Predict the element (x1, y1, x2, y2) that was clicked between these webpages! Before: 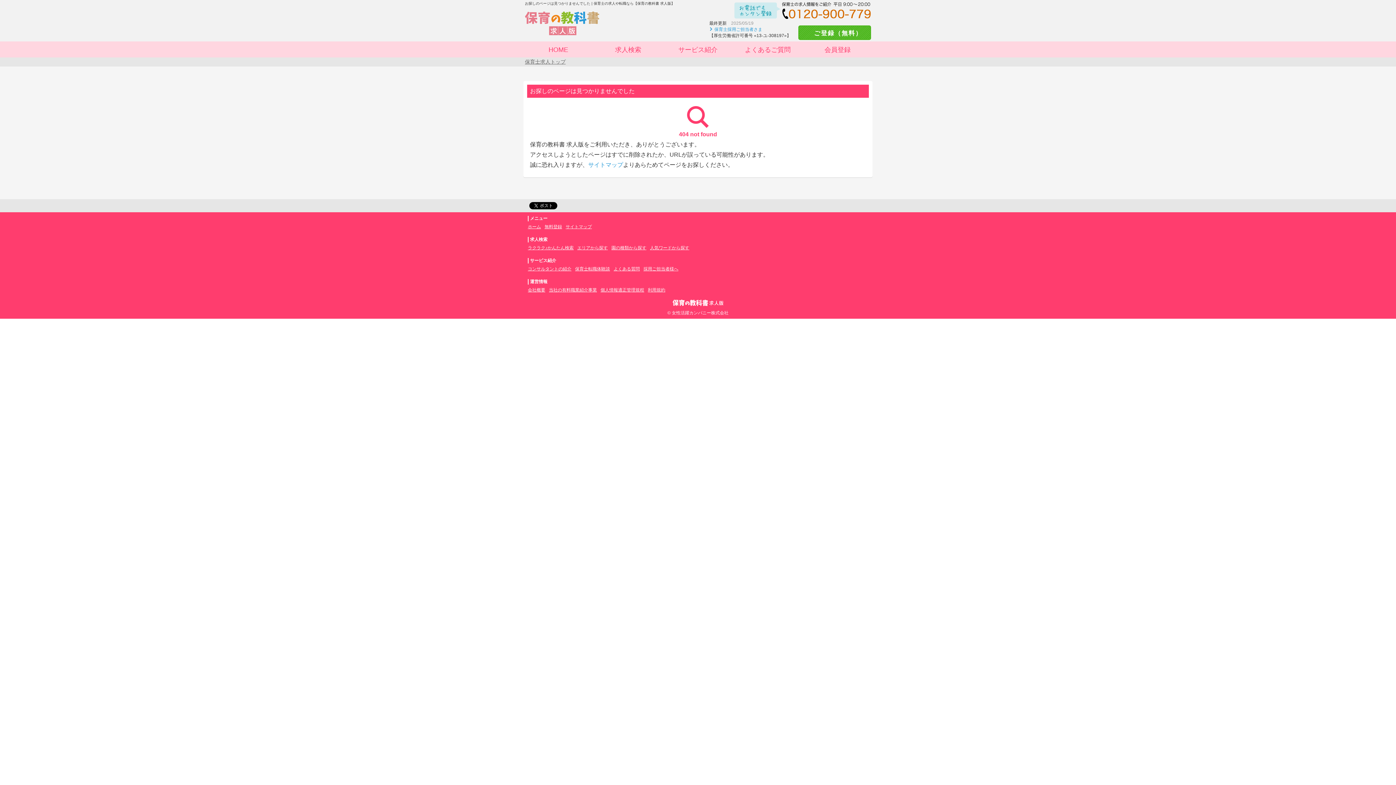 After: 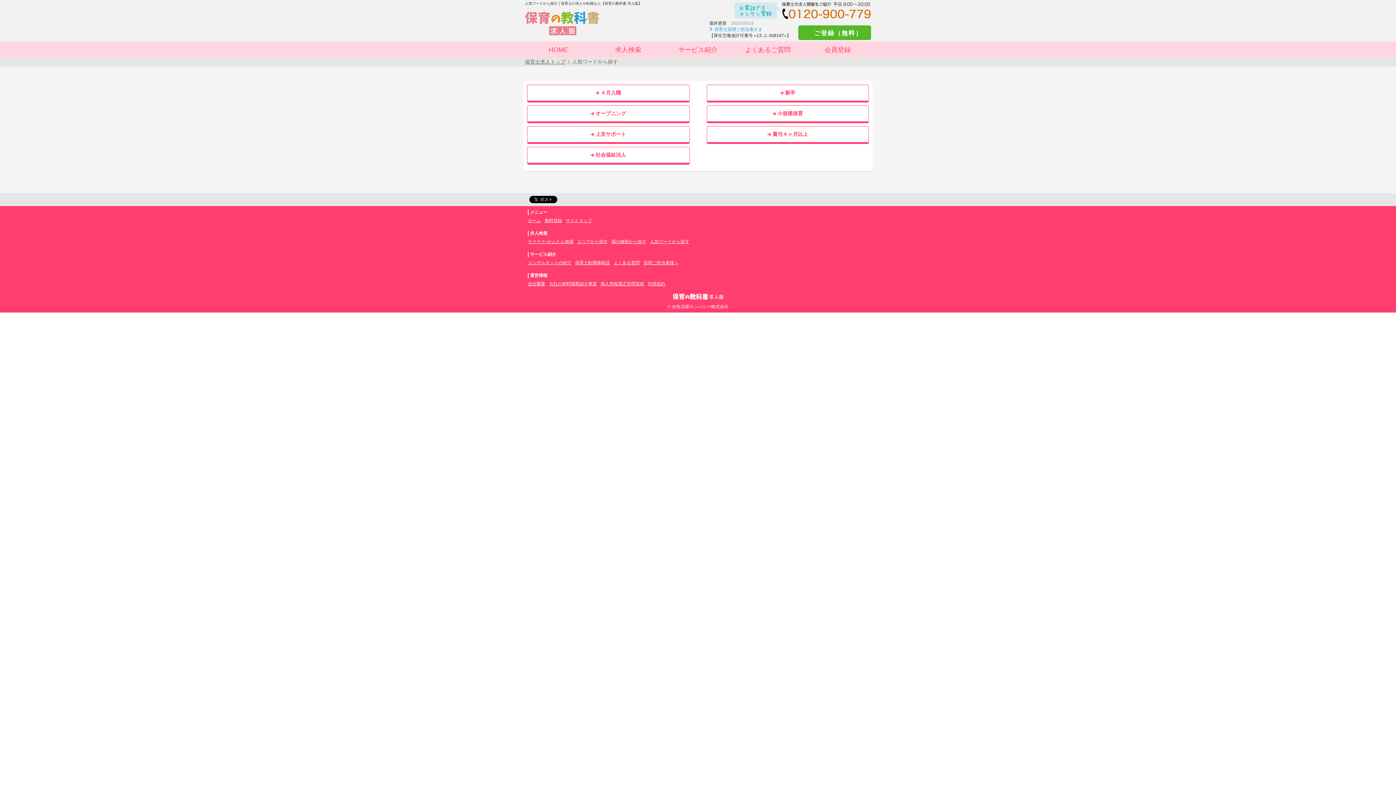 Action: label: 人気ワードから探す bbox: (650, 245, 689, 250)